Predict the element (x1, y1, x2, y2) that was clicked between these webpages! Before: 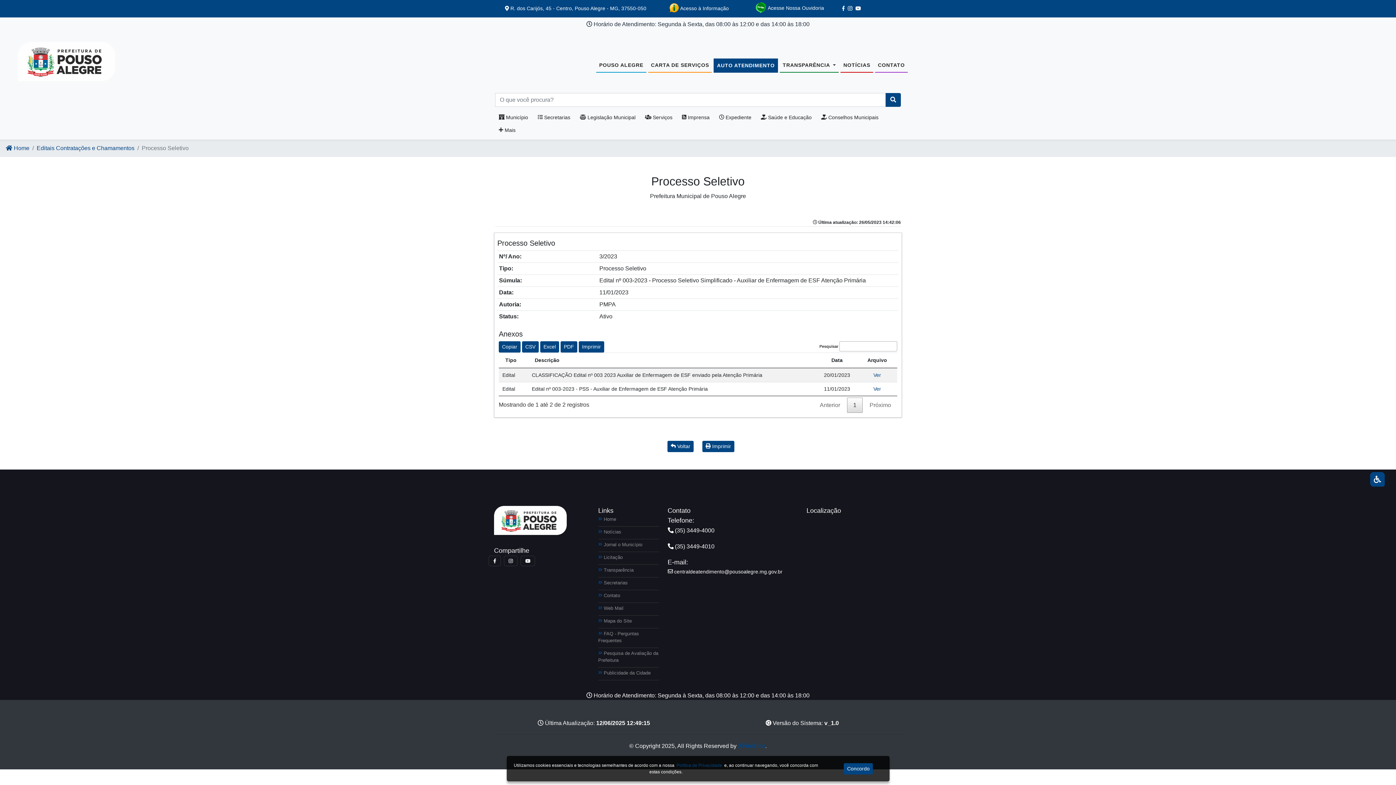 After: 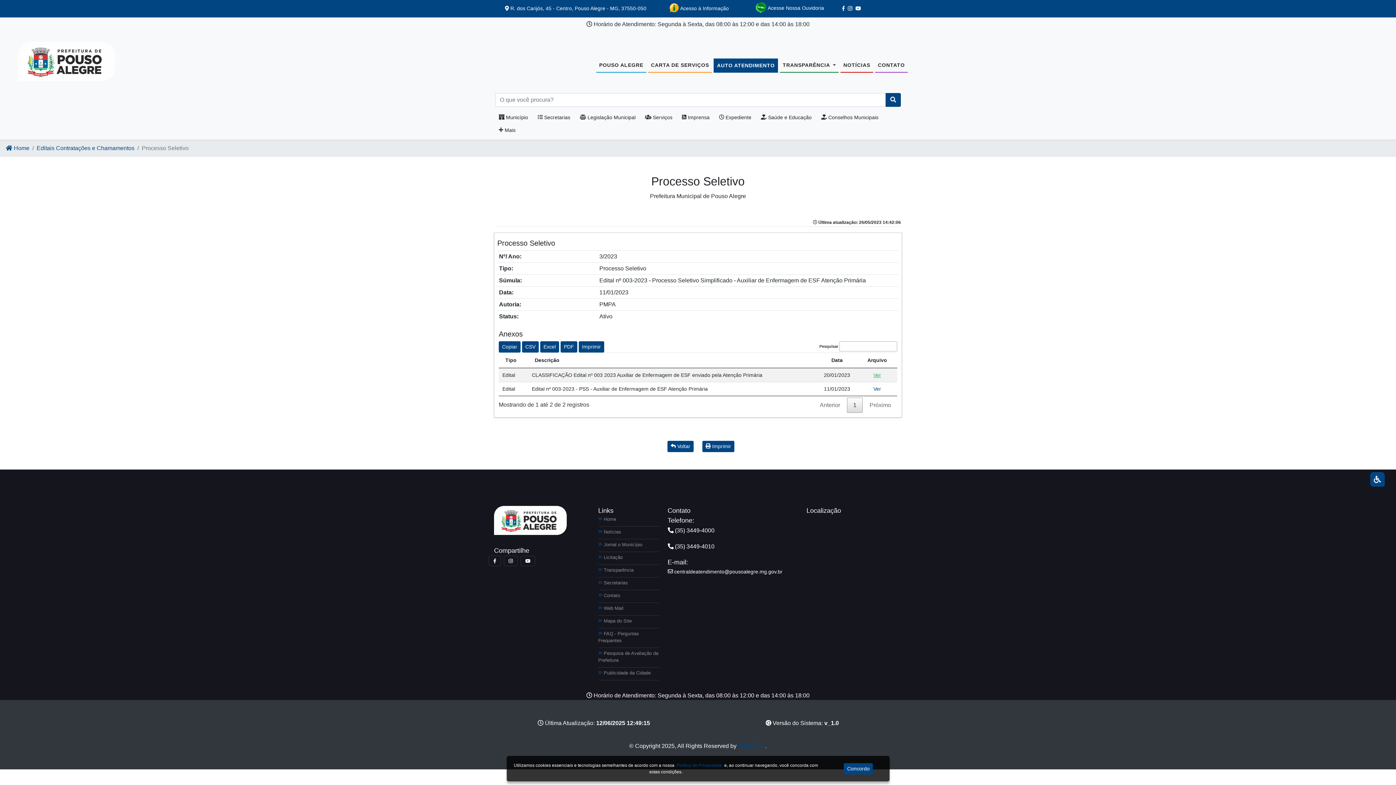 Action: label: Ver bbox: (873, 372, 881, 378)